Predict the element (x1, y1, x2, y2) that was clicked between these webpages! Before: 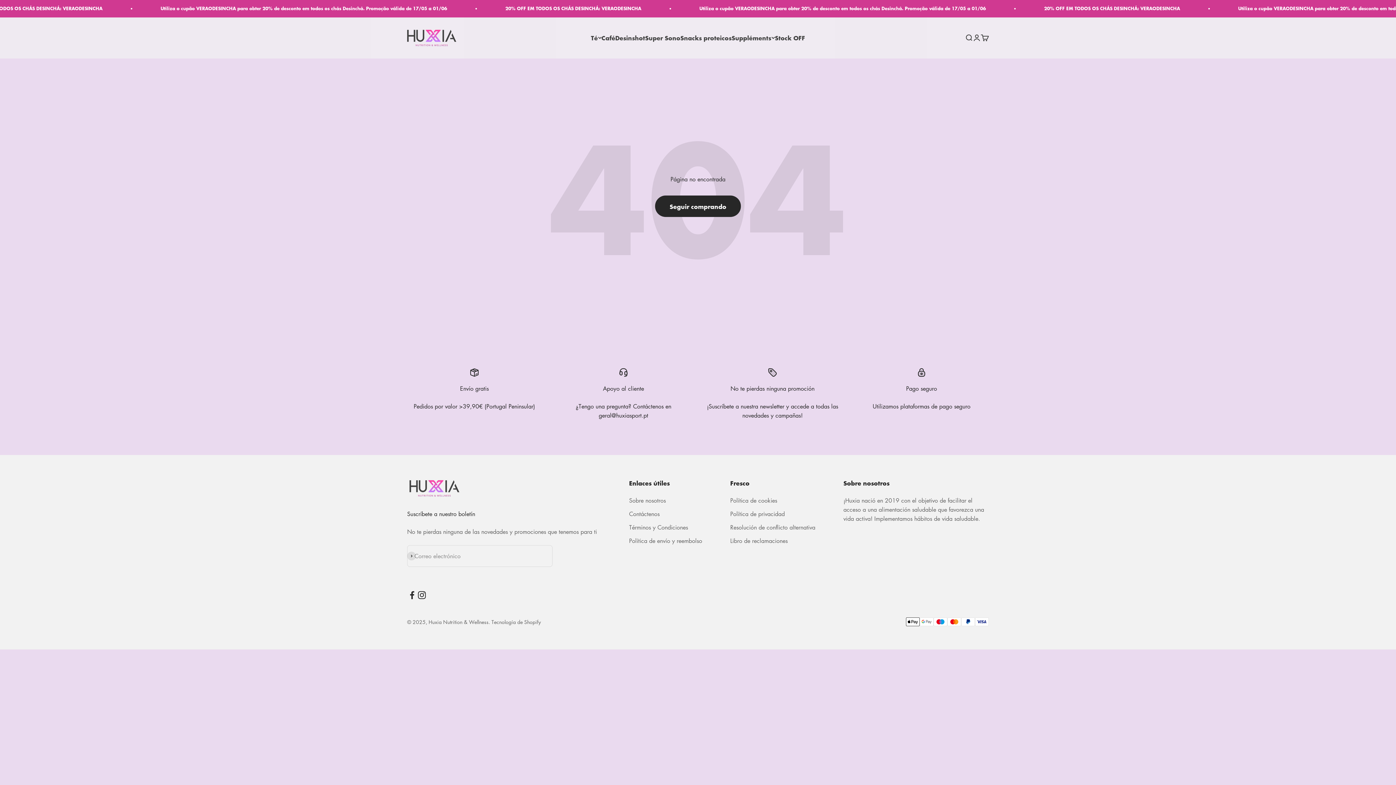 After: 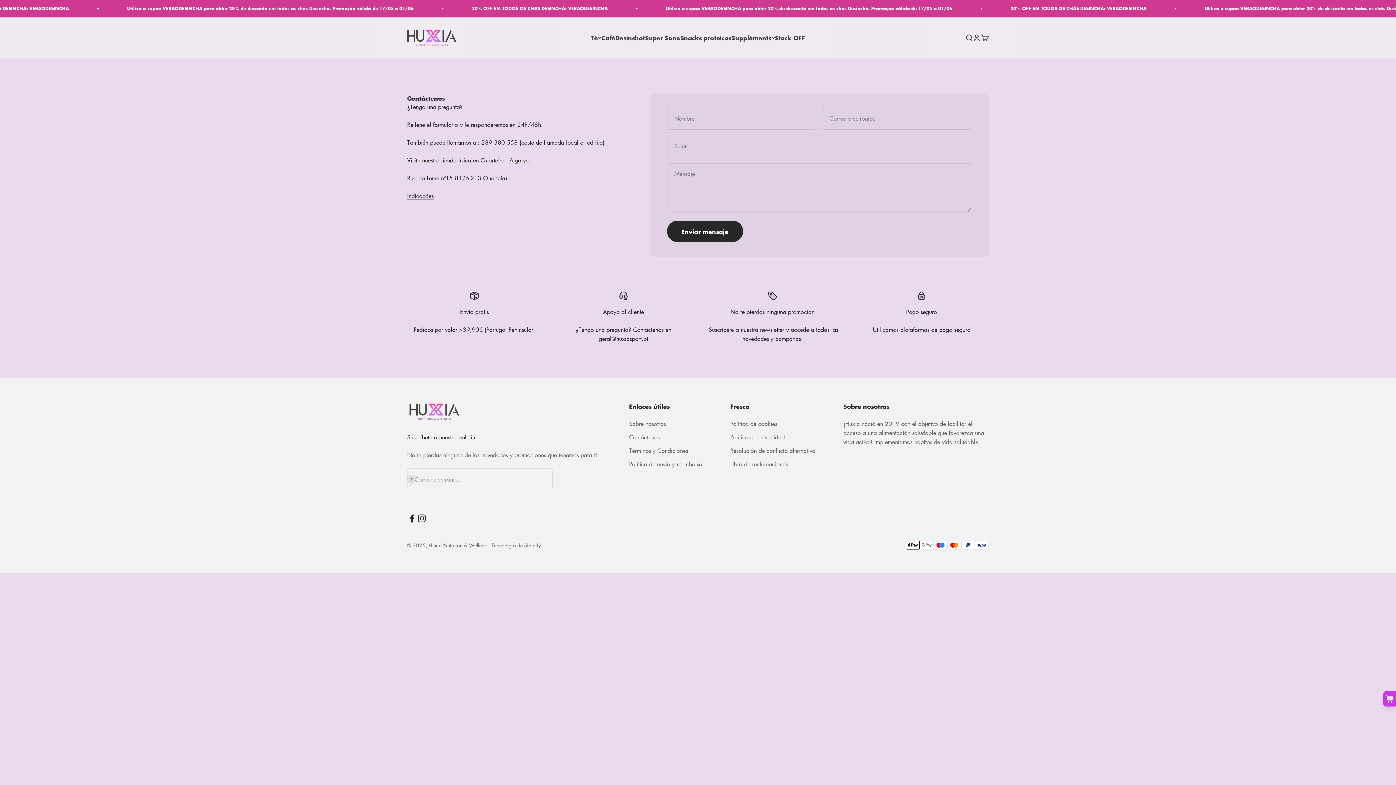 Action: bbox: (629, 509, 659, 518) label: Contáctenos